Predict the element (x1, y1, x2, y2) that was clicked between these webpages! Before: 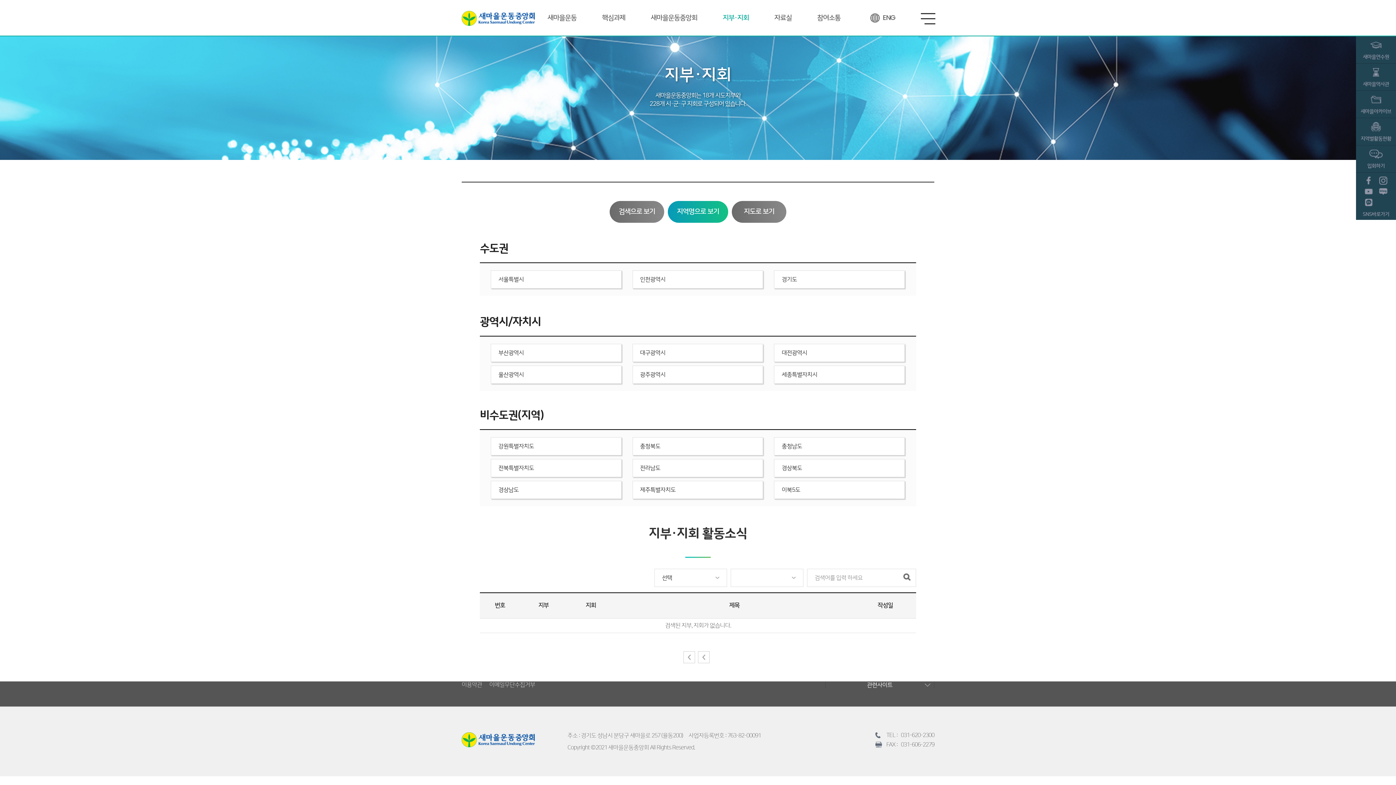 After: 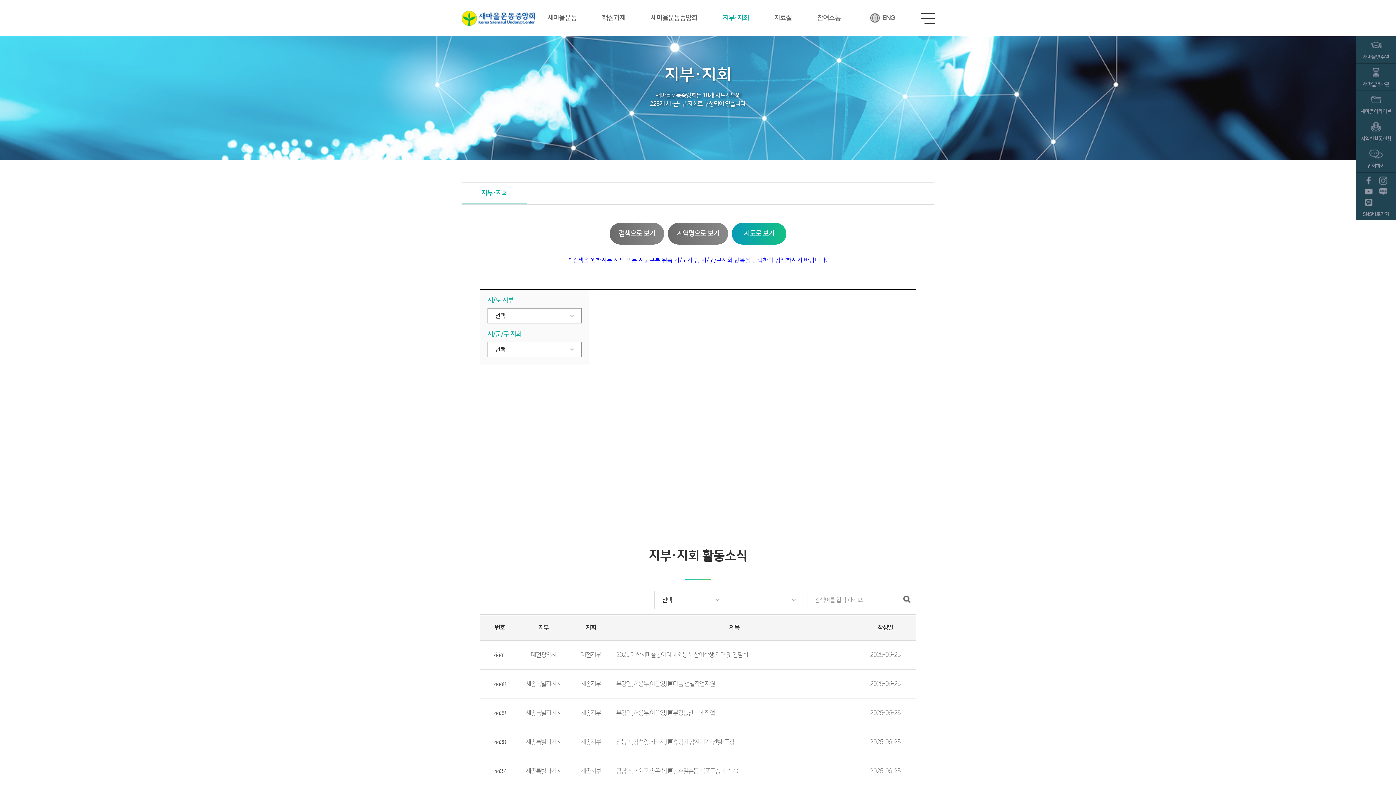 Action: label: 지도로 보기 bbox: (732, 201, 786, 222)